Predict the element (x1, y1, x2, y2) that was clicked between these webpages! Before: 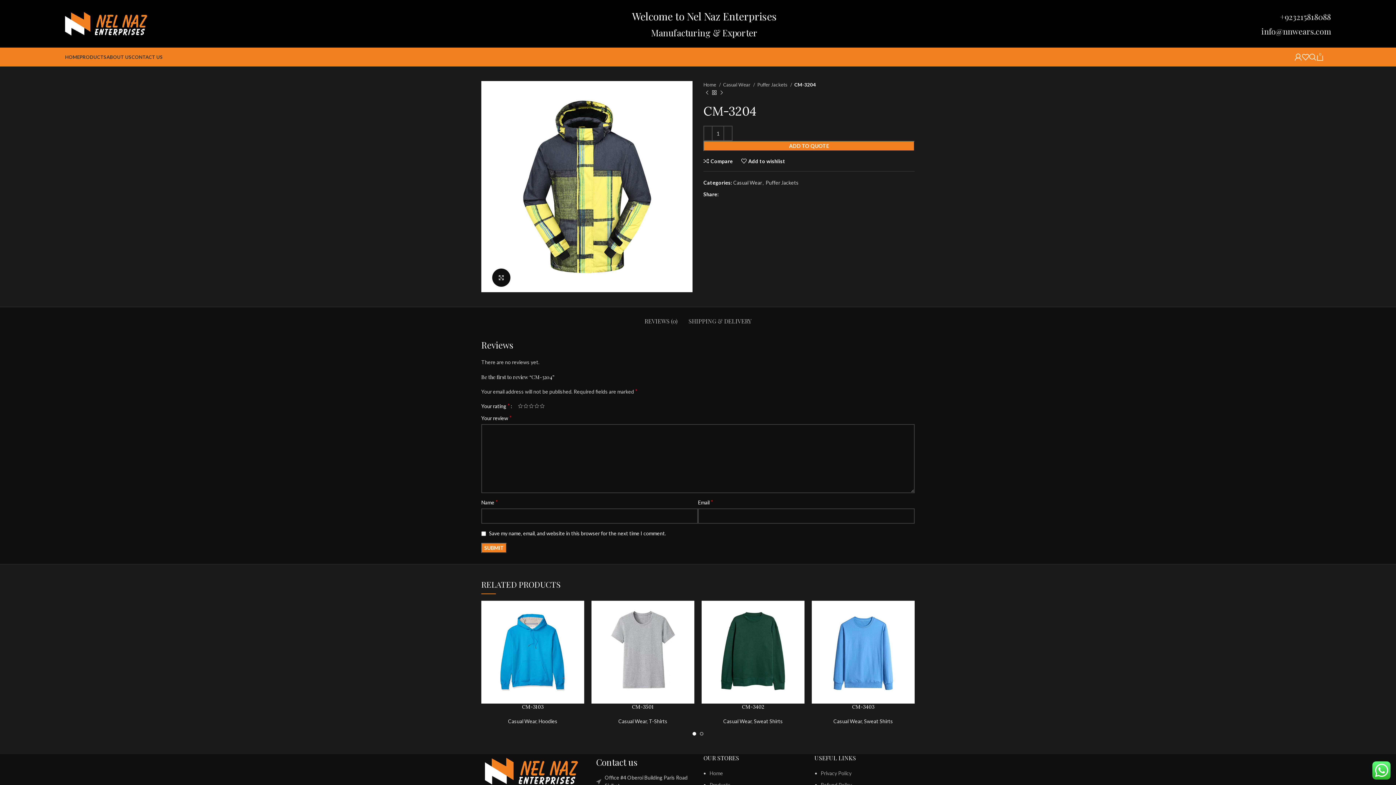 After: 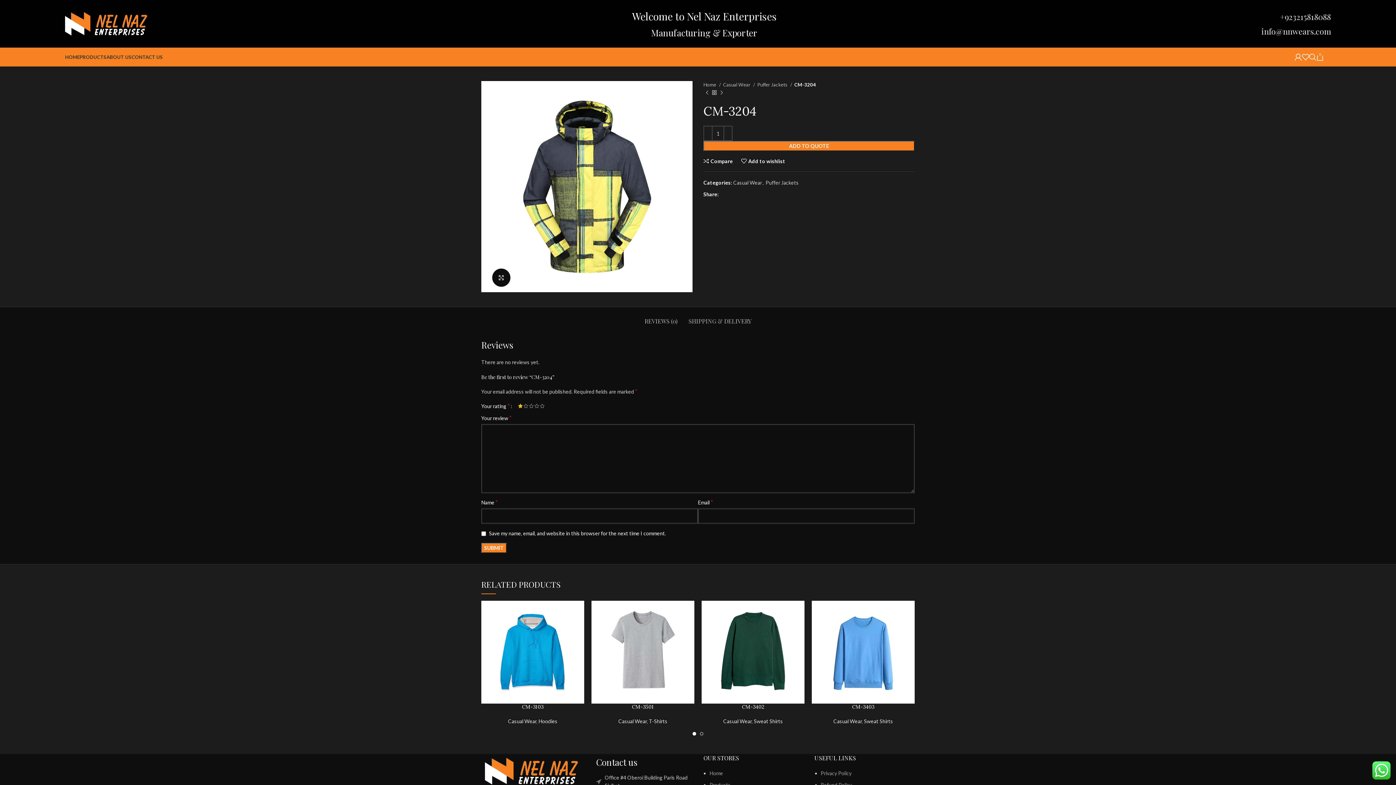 Action: label: 1 of 5 stars bbox: (517, 403, 523, 408)